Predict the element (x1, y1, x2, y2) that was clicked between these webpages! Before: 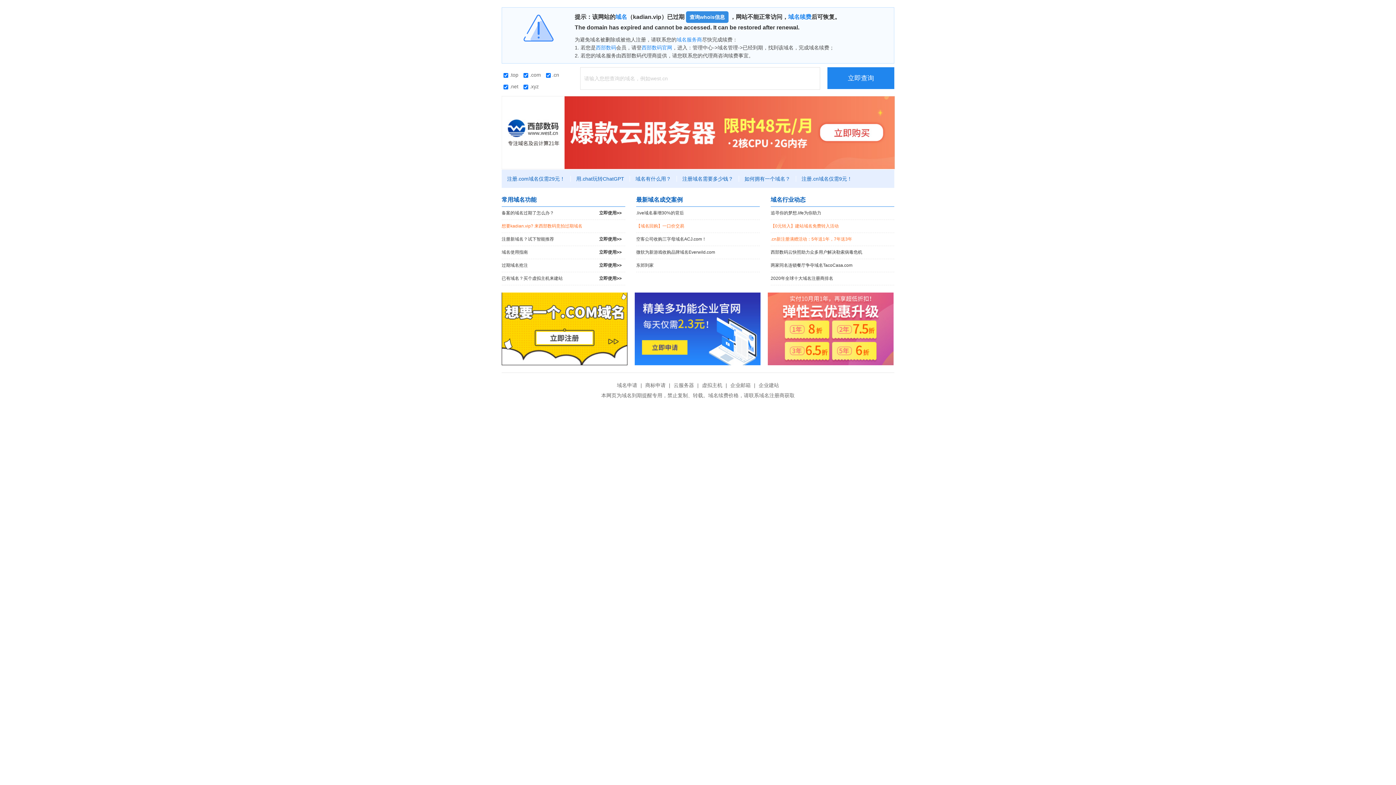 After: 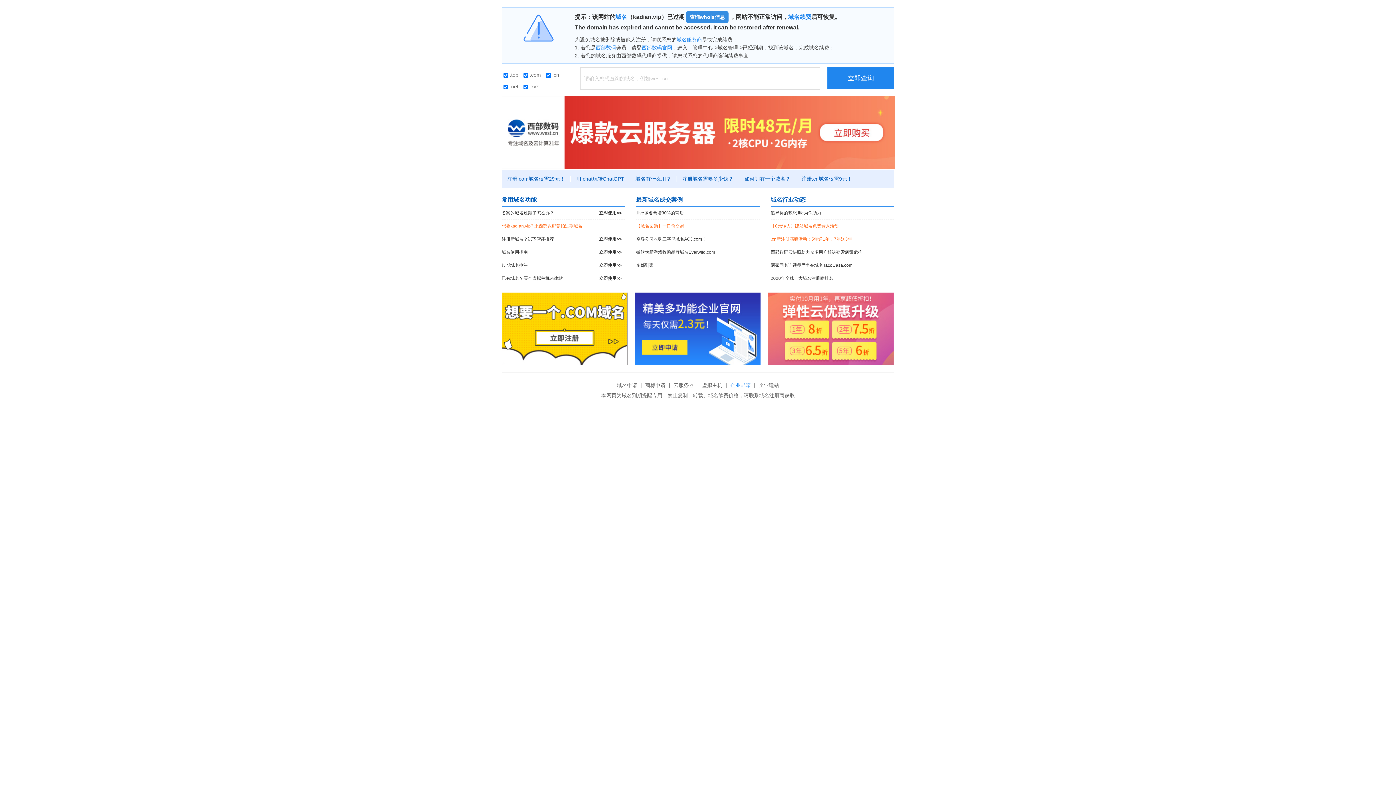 Action: label: 企业邮箱 bbox: (728, 382, 752, 388)